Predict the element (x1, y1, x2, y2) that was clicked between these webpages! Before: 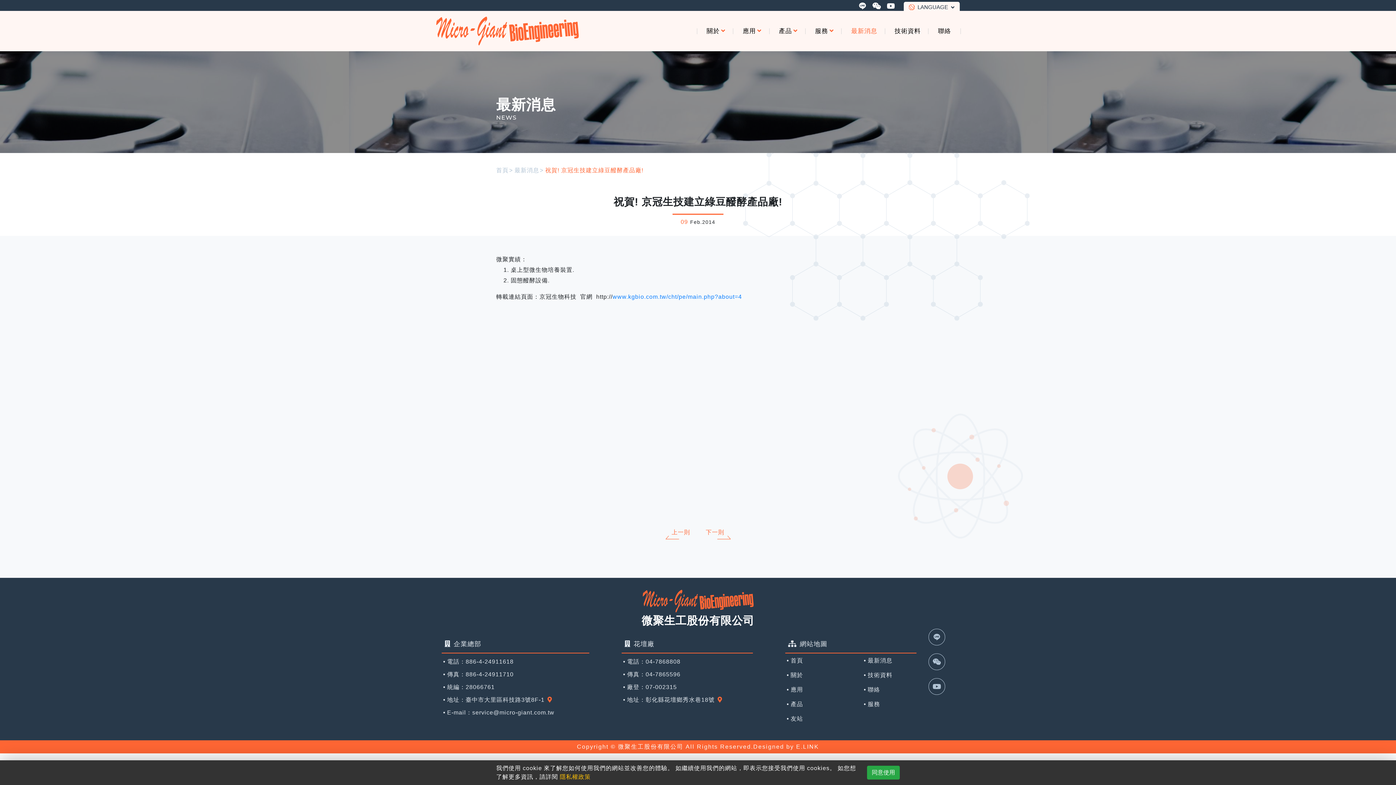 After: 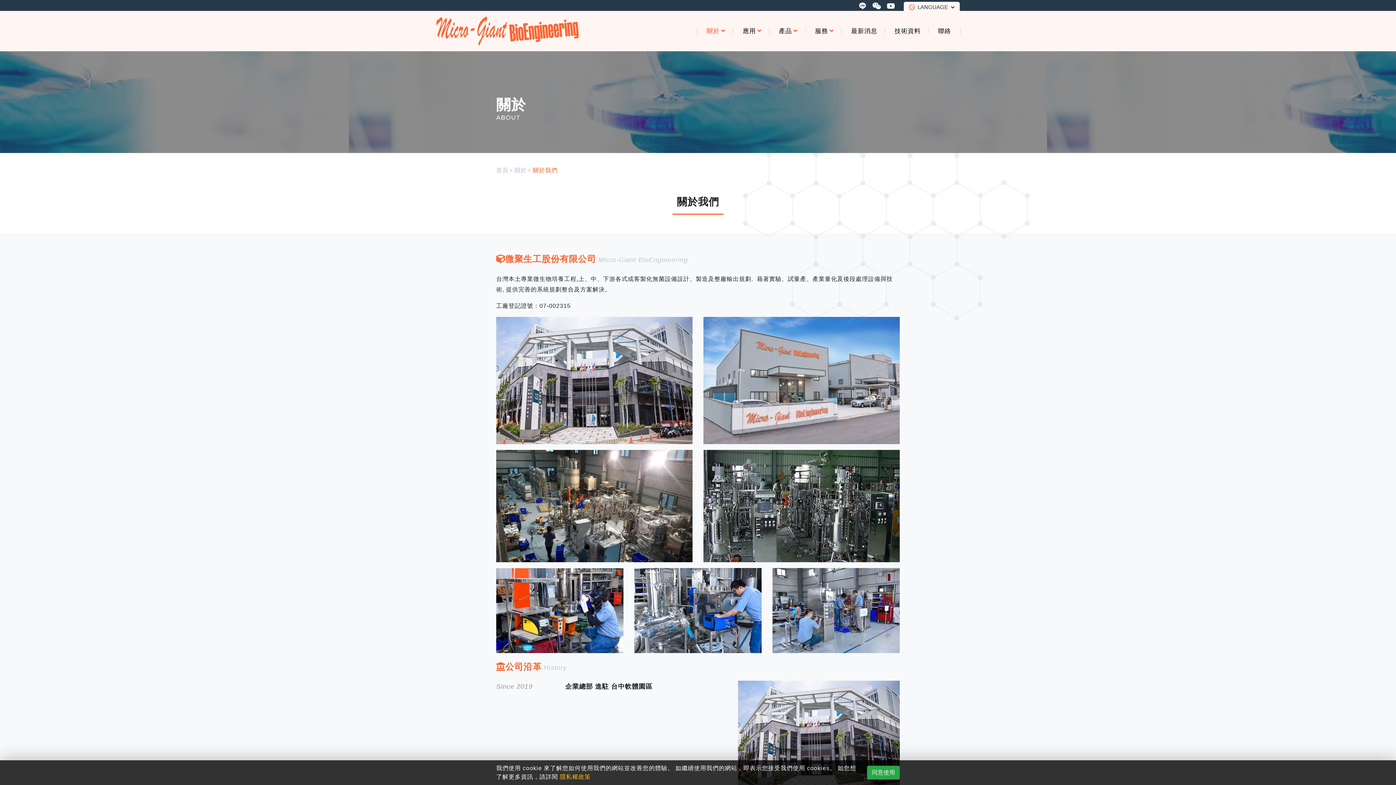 Action: label: 關於 bbox: (790, 672, 803, 678)